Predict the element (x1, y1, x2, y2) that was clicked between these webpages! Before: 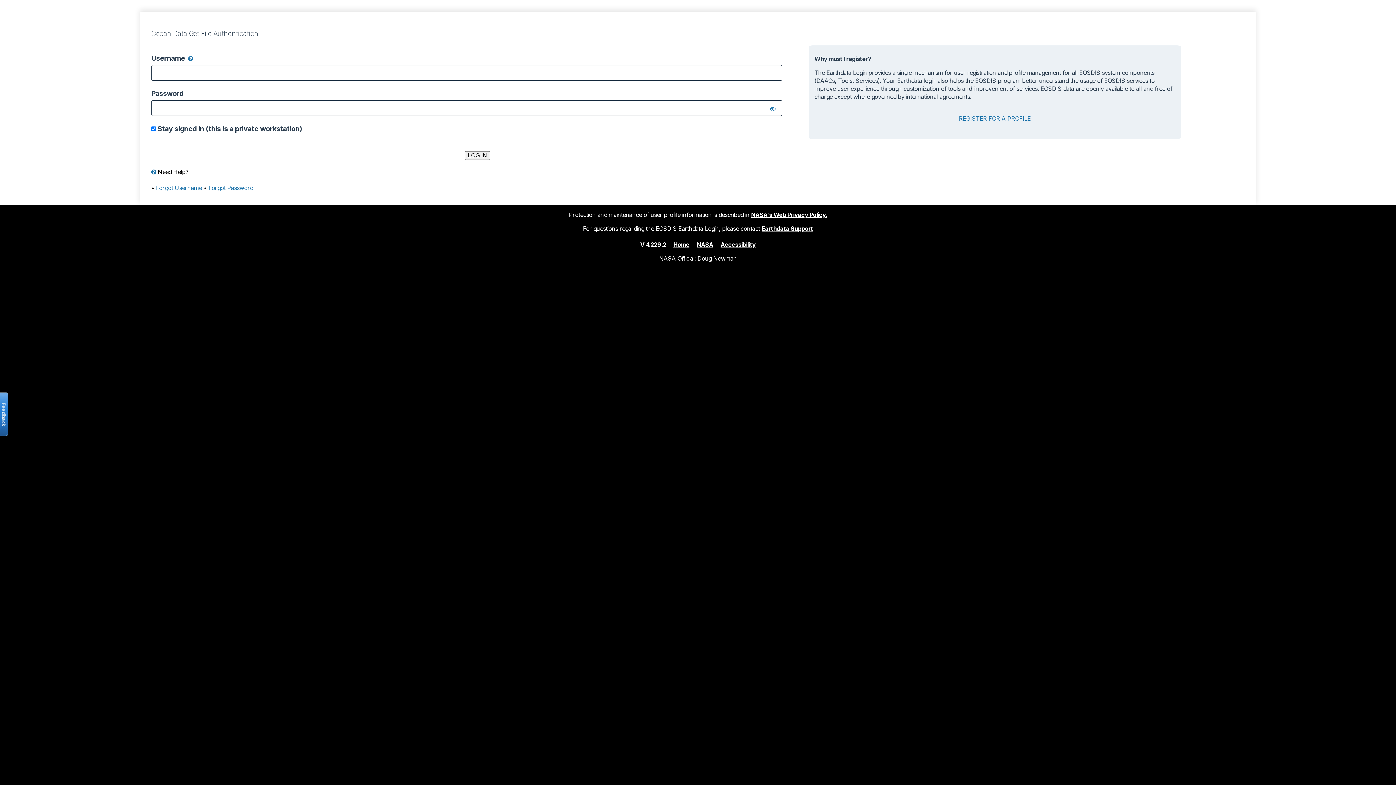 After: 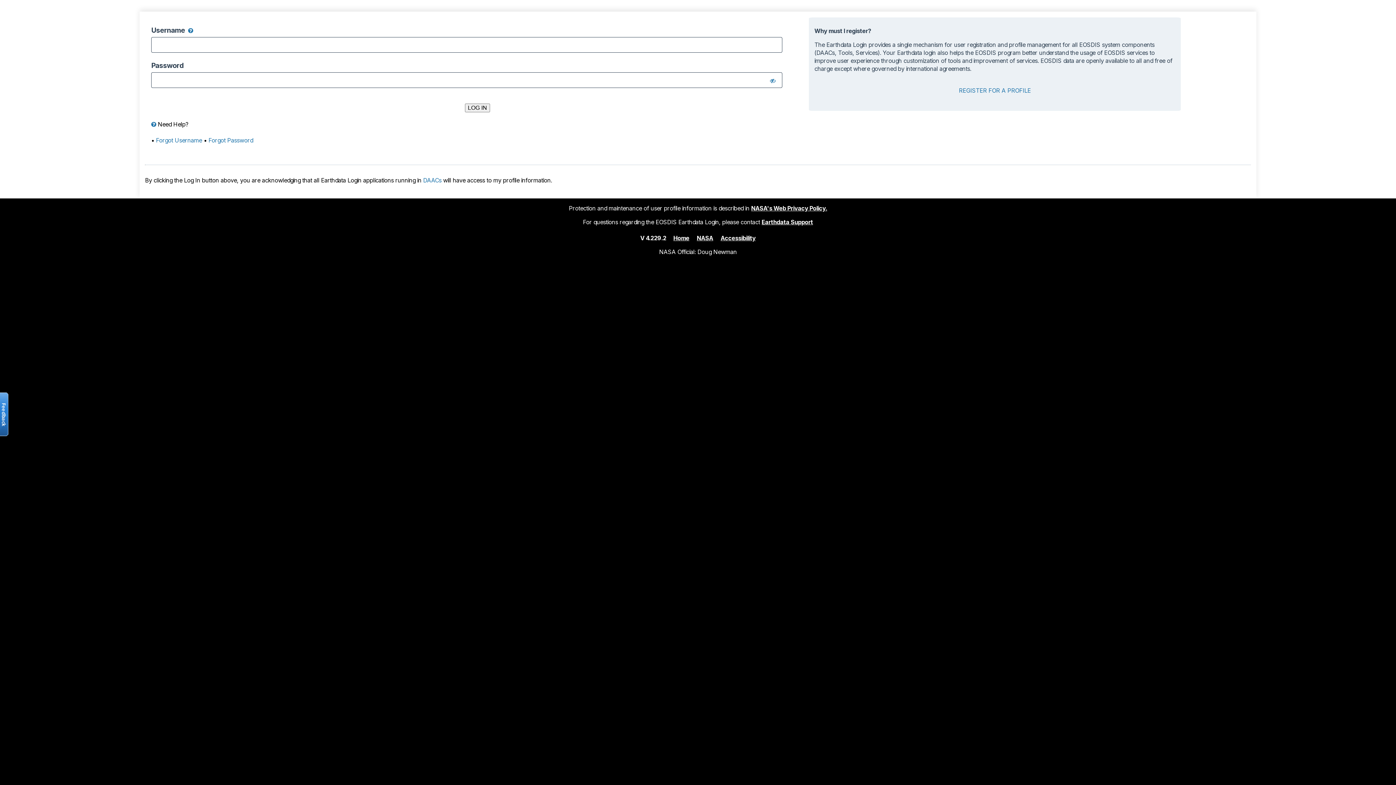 Action: label: Home bbox: (673, 240, 689, 248)